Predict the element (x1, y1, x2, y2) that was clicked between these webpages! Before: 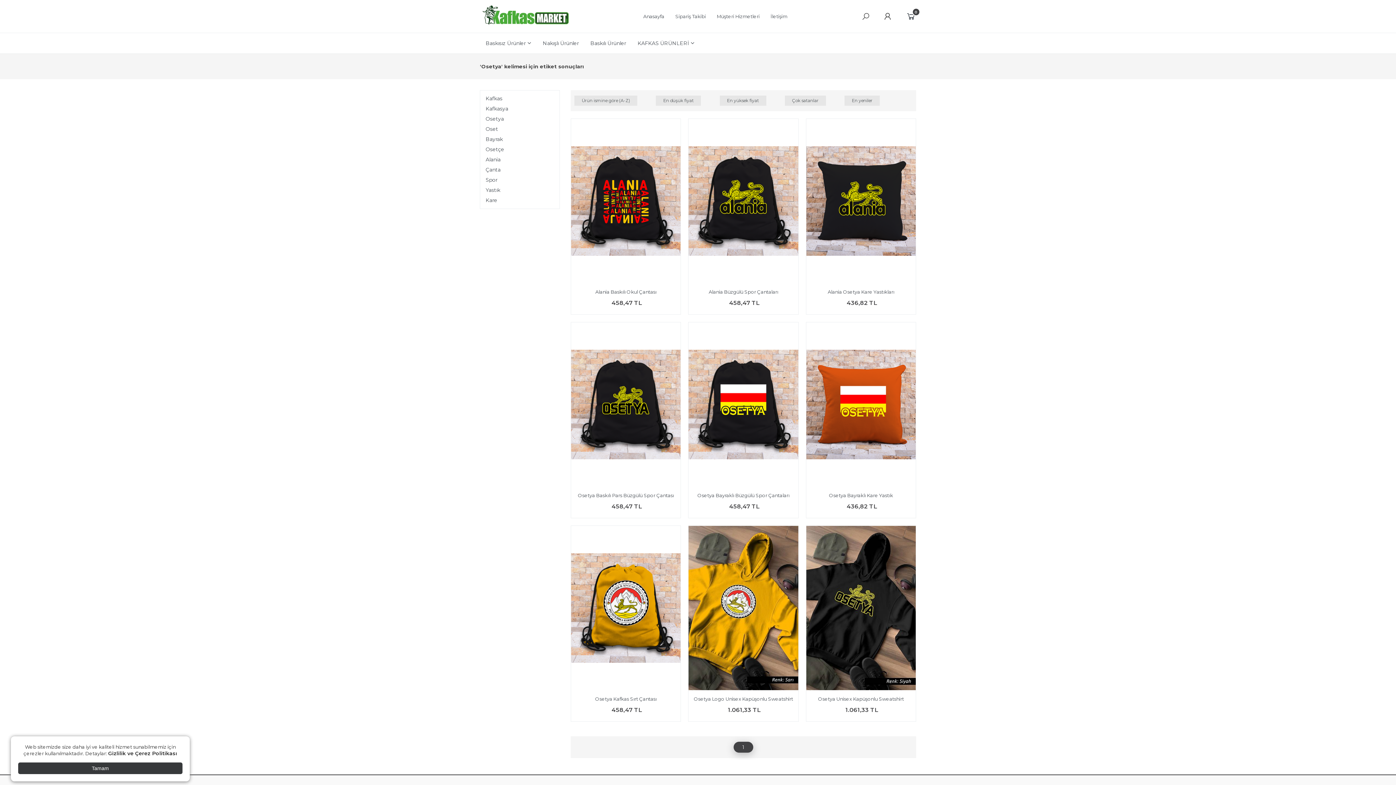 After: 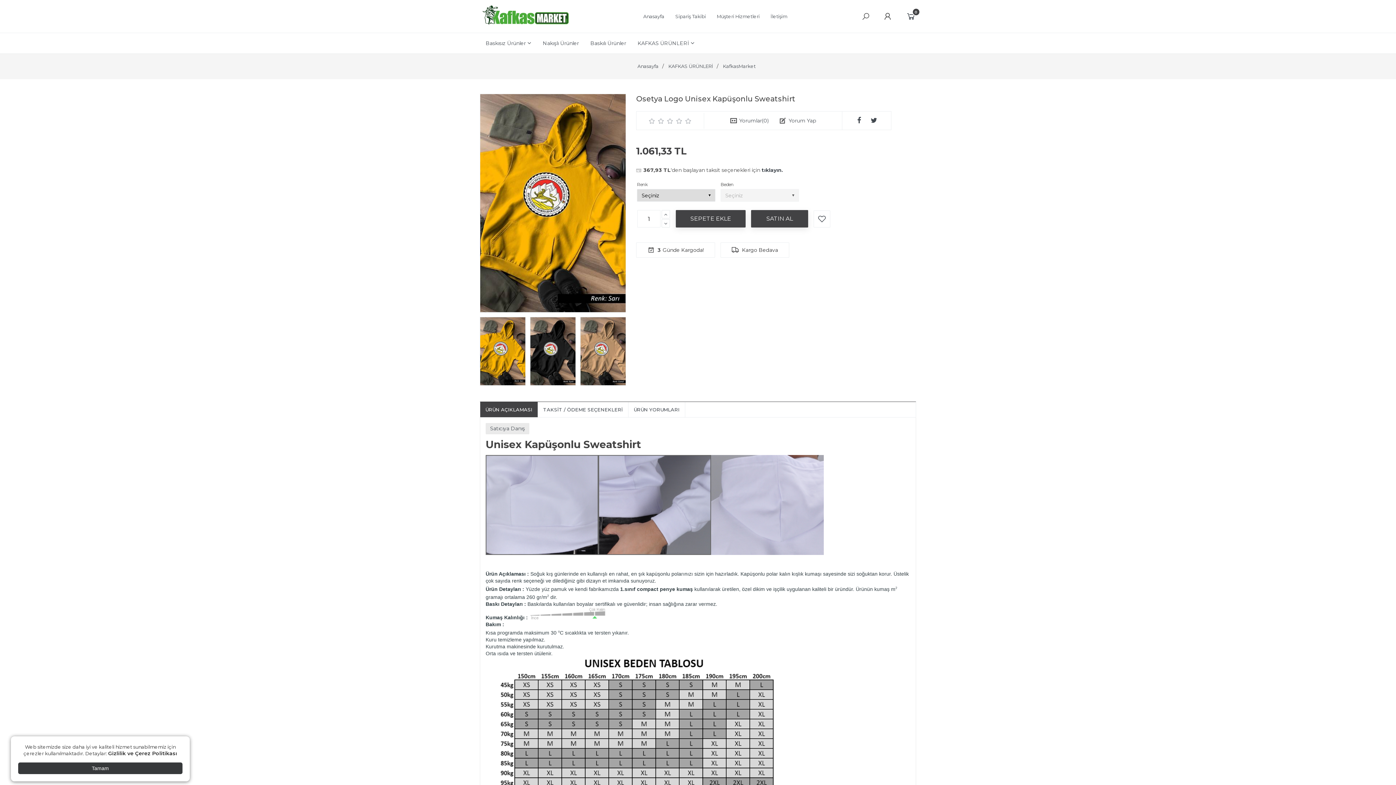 Action: bbox: (693, 696, 793, 702) label: Osetya Logo Unisex Kapüşonlu Sweatshirt